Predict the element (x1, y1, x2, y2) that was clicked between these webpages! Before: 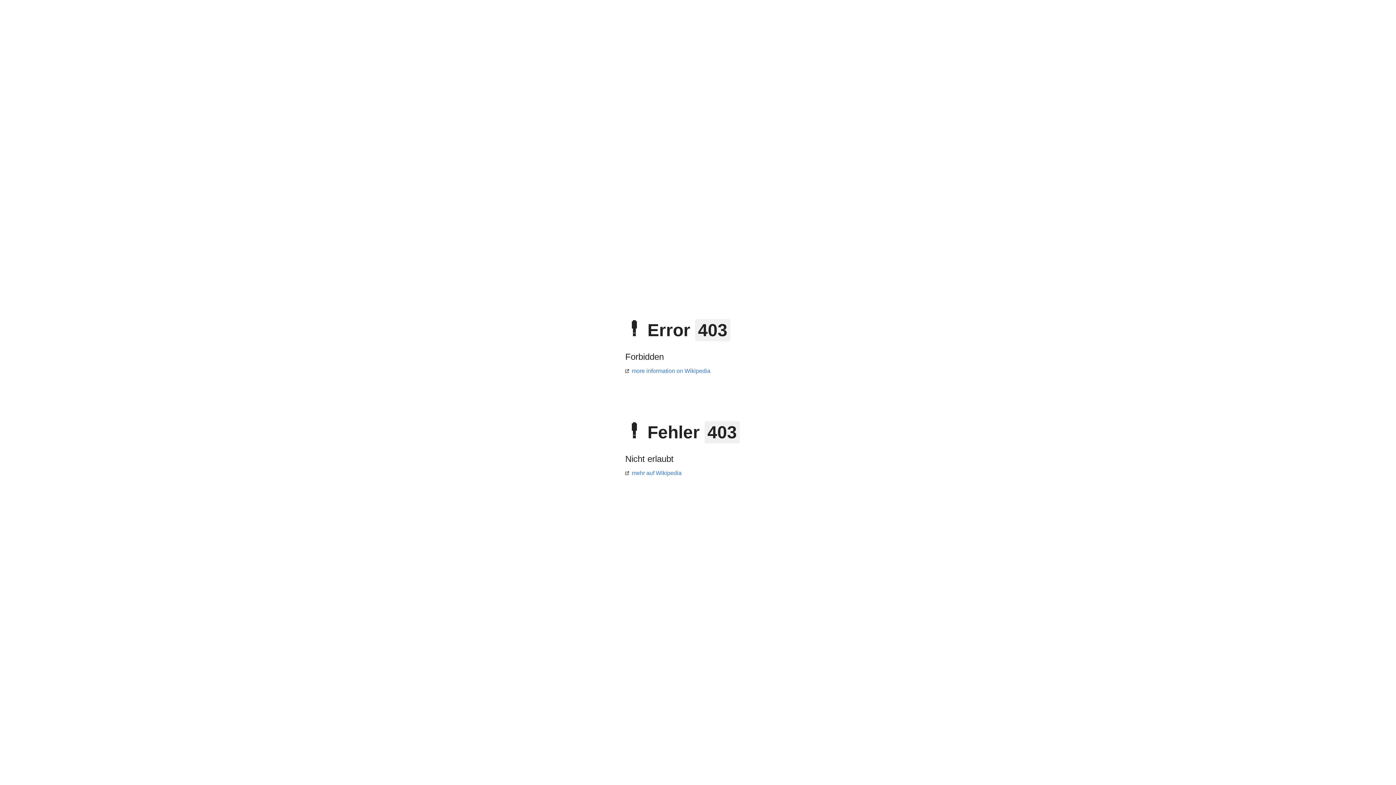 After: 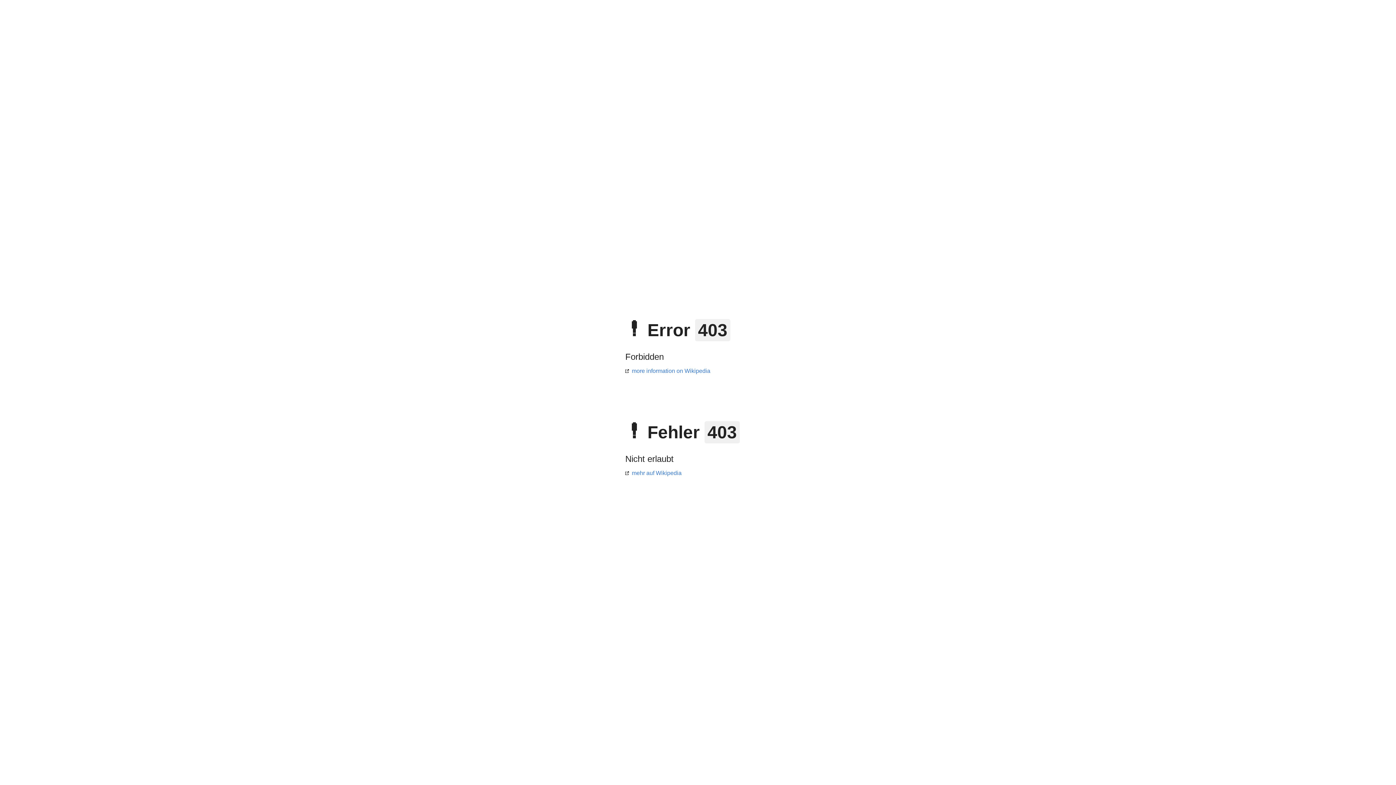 Action: bbox: (625, 368, 710, 374) label: more information on Wikipedia